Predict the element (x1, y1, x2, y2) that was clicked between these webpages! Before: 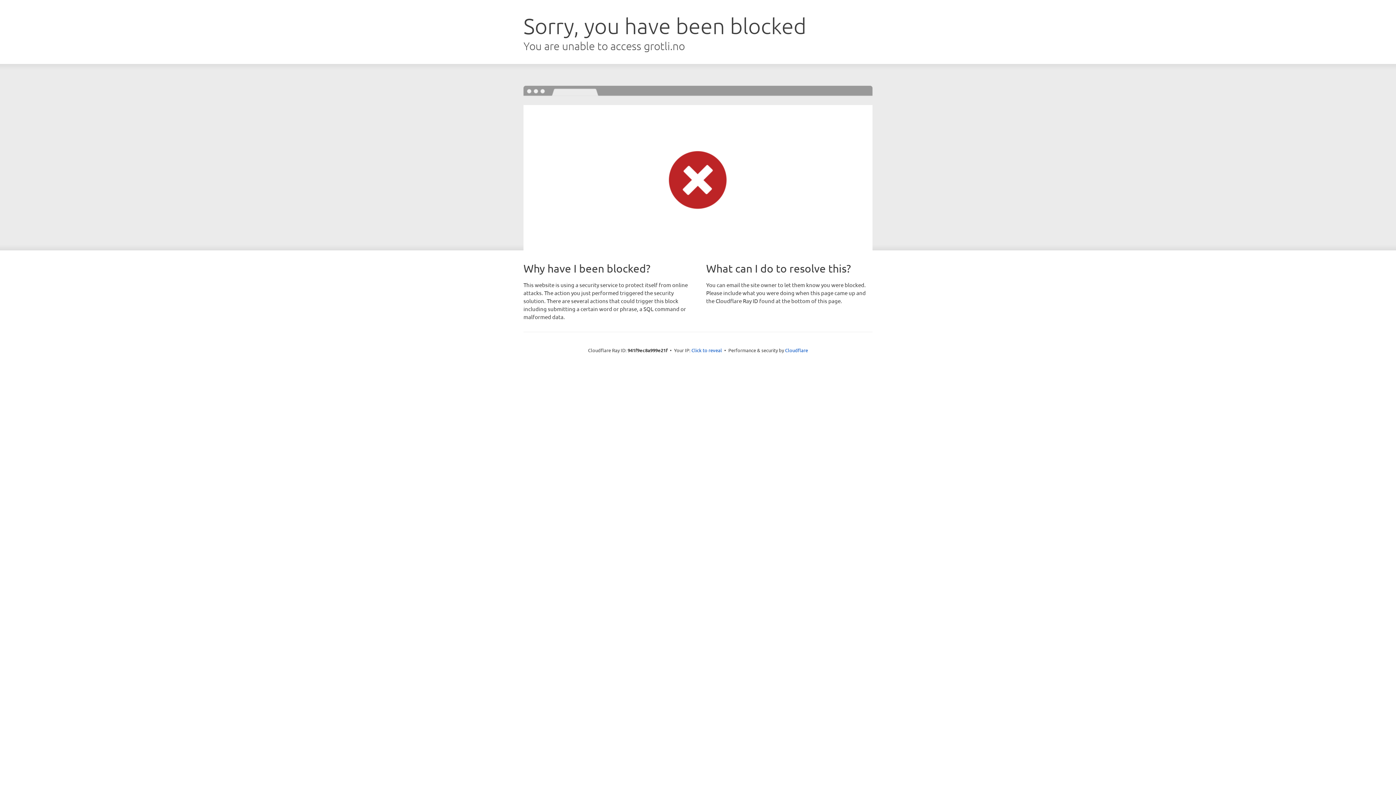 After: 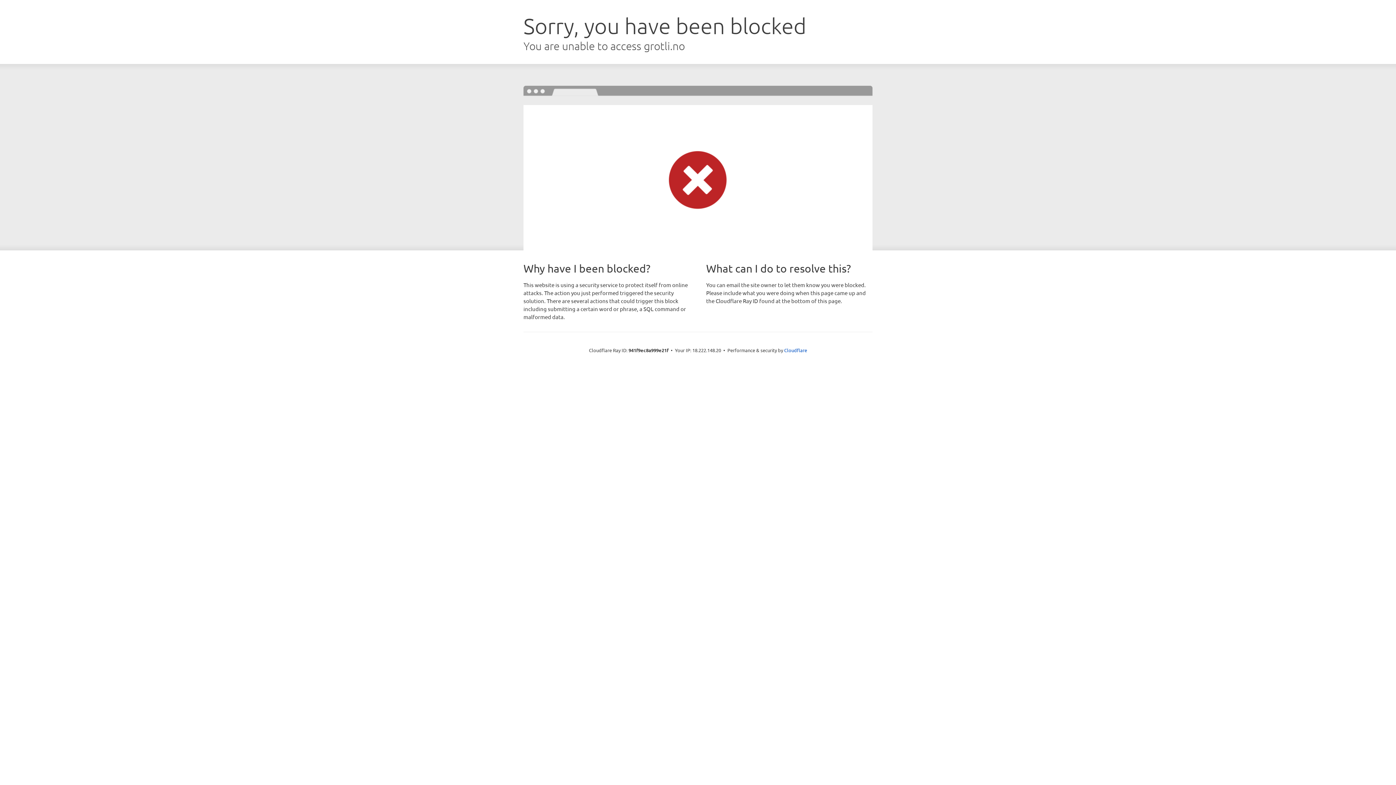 Action: label: Click to reveal bbox: (691, 346, 722, 353)